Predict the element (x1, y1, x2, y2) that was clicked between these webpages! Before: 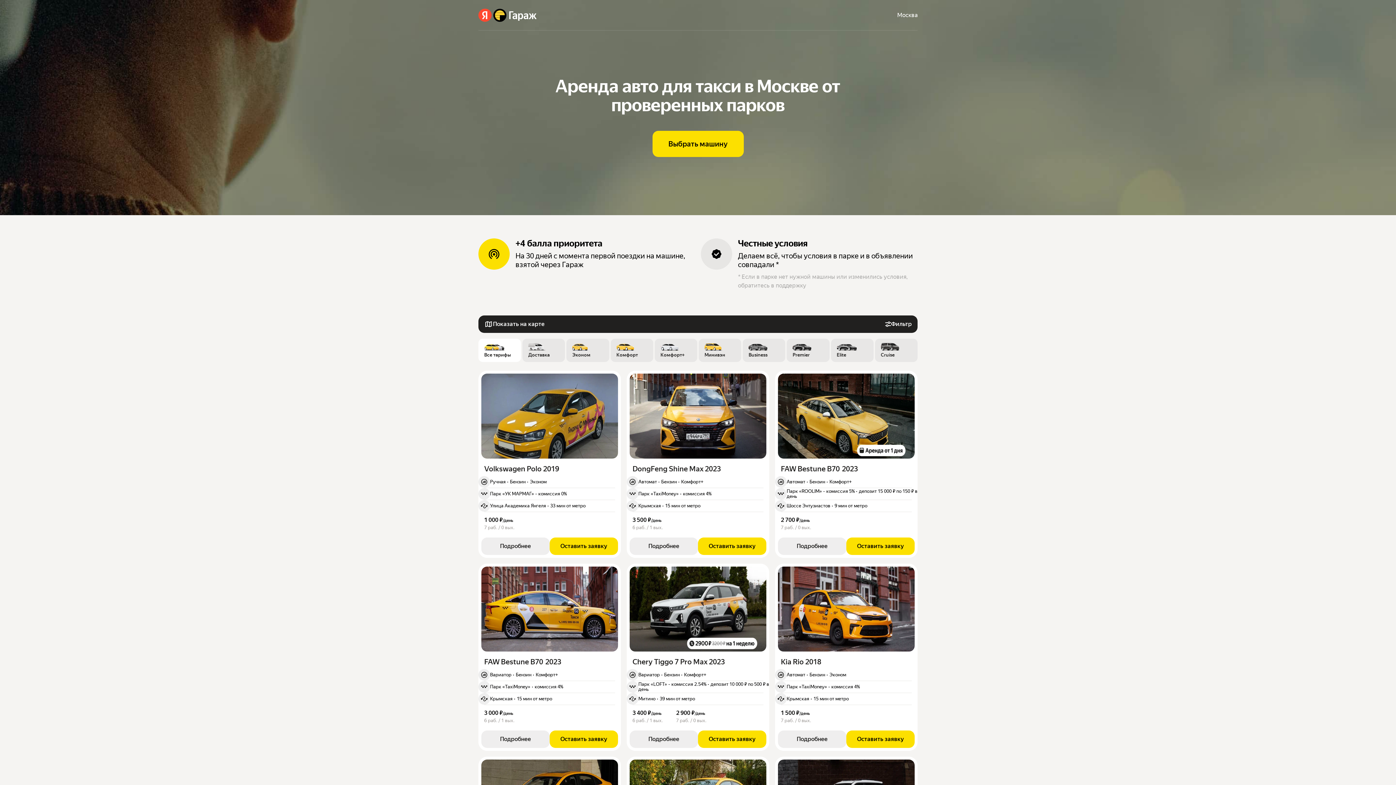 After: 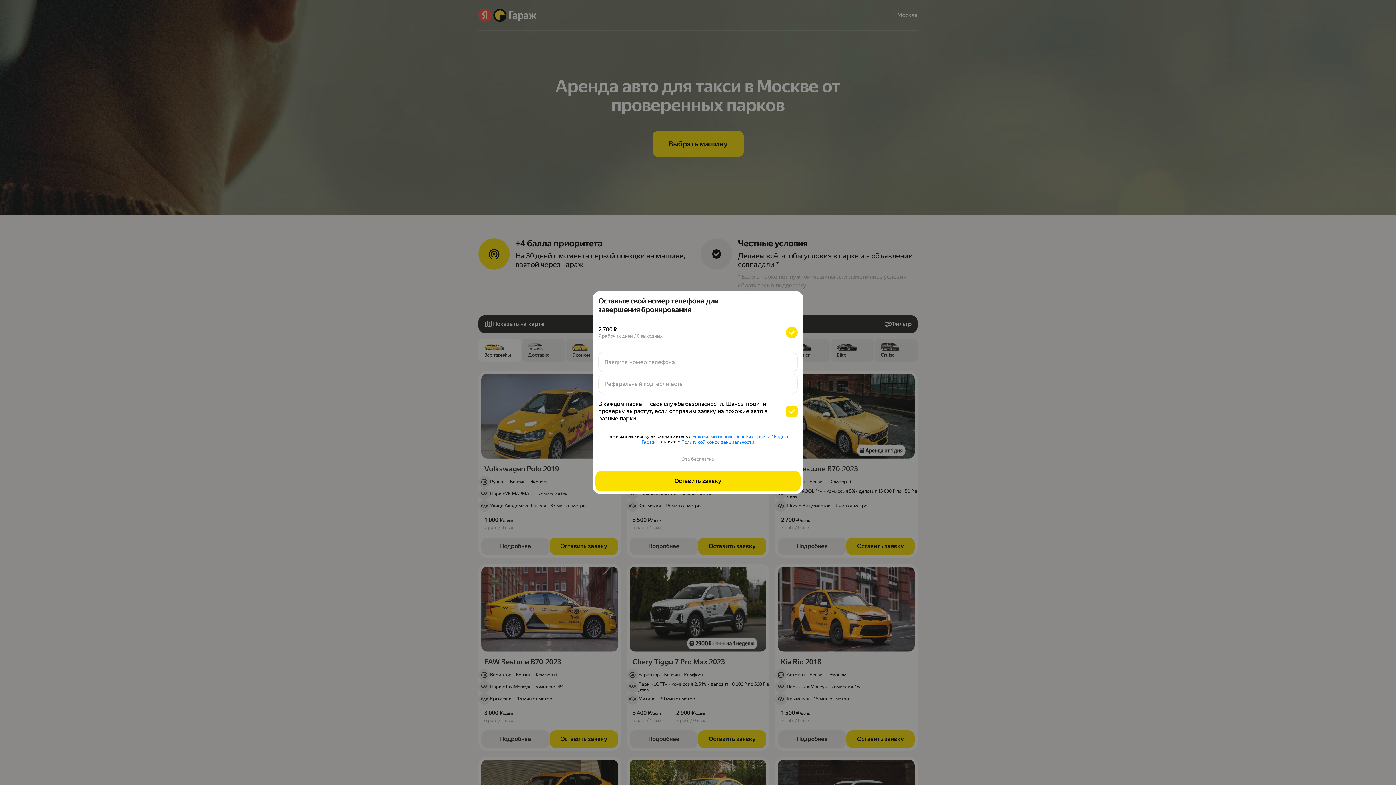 Action: bbox: (846, 537, 914, 555) label: Оставить заявку